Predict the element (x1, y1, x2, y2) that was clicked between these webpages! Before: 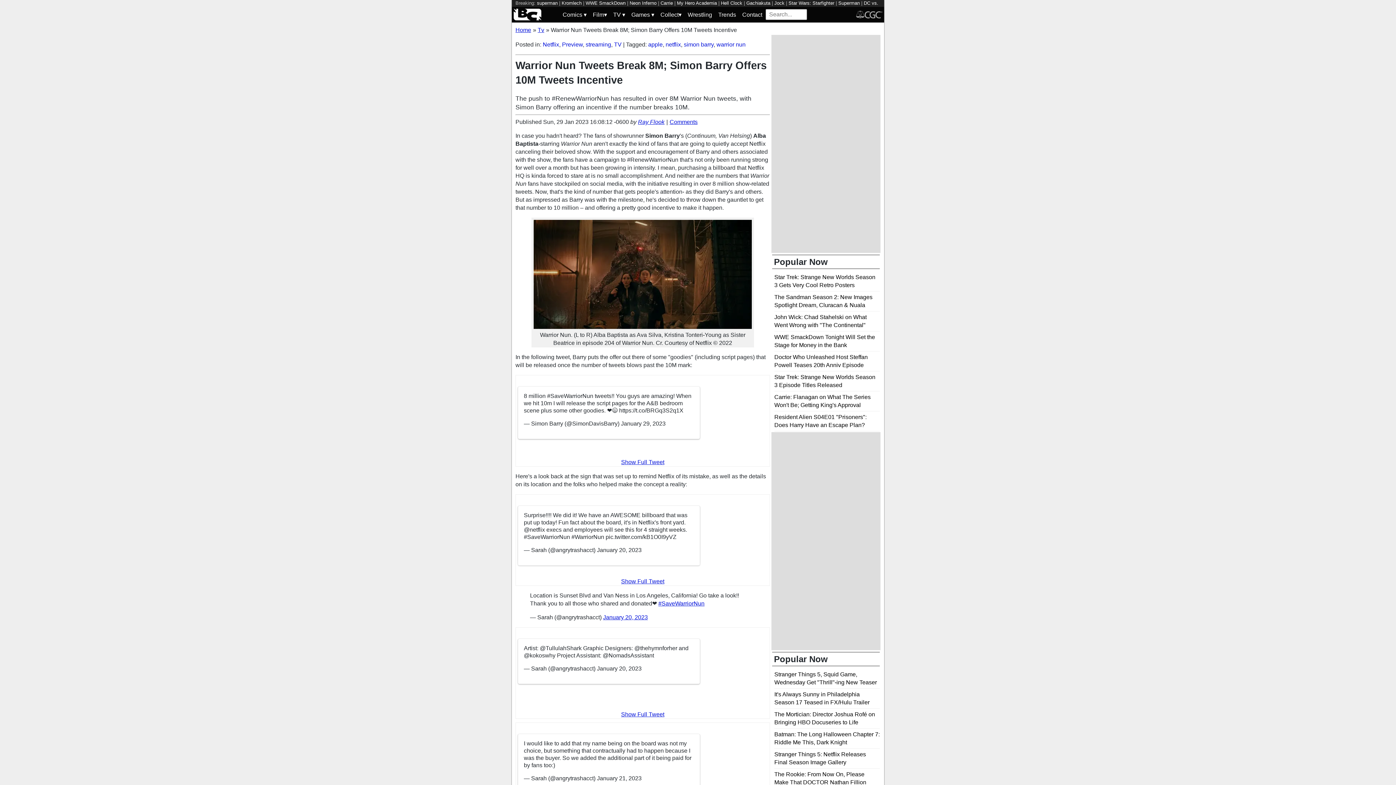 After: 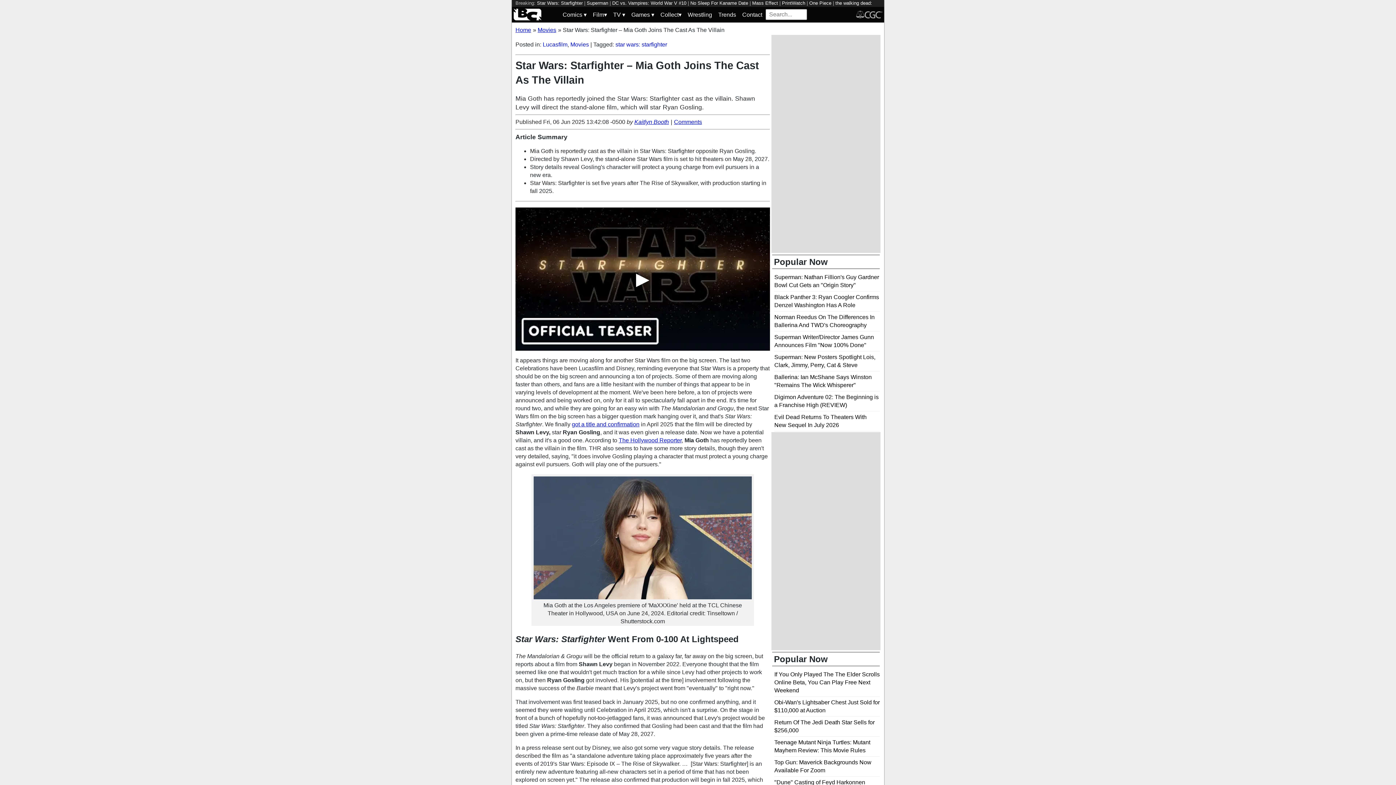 Action: bbox: (788, 0, 834, 5) label: Star Wars: Starfighter